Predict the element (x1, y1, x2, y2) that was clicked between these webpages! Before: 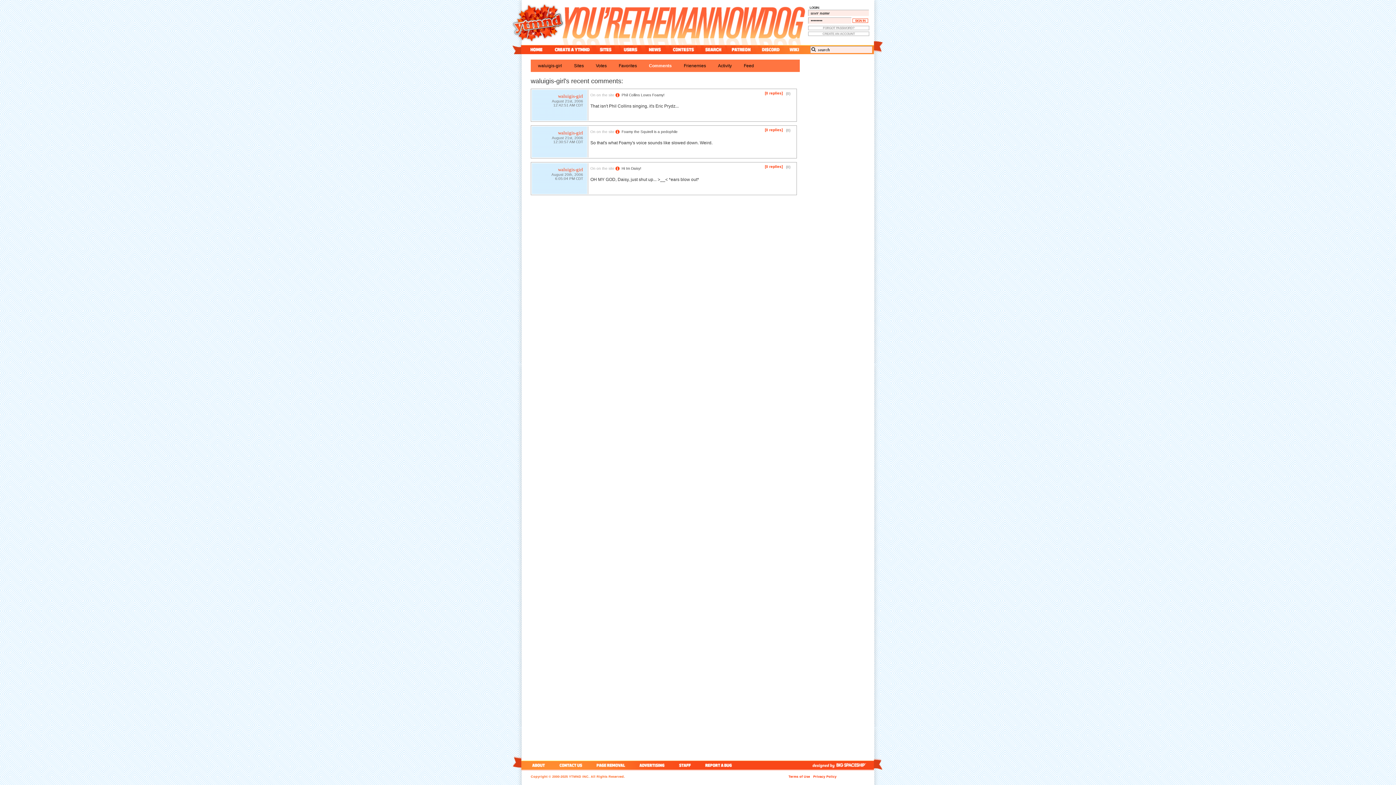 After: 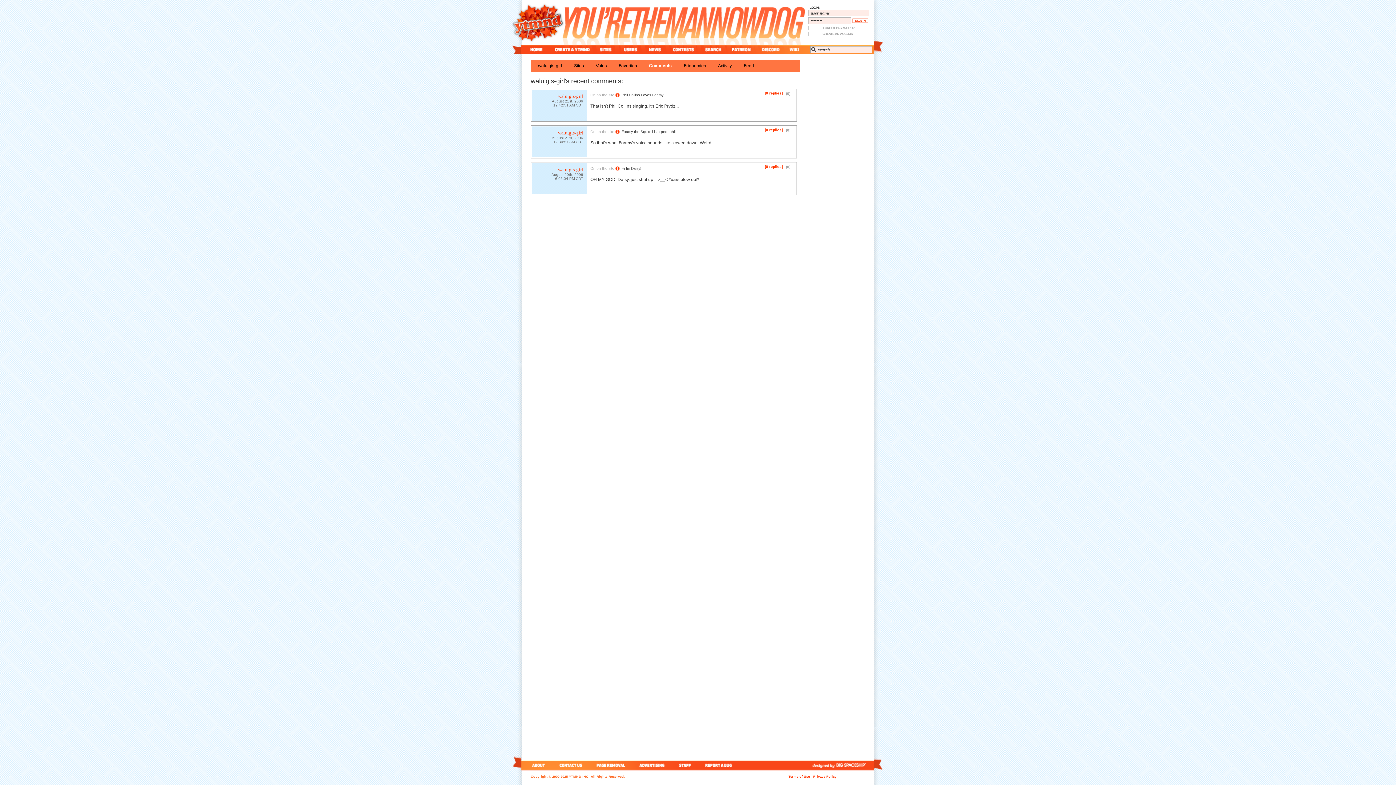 Action: bbox: (649, 63, 672, 68) label: Comments